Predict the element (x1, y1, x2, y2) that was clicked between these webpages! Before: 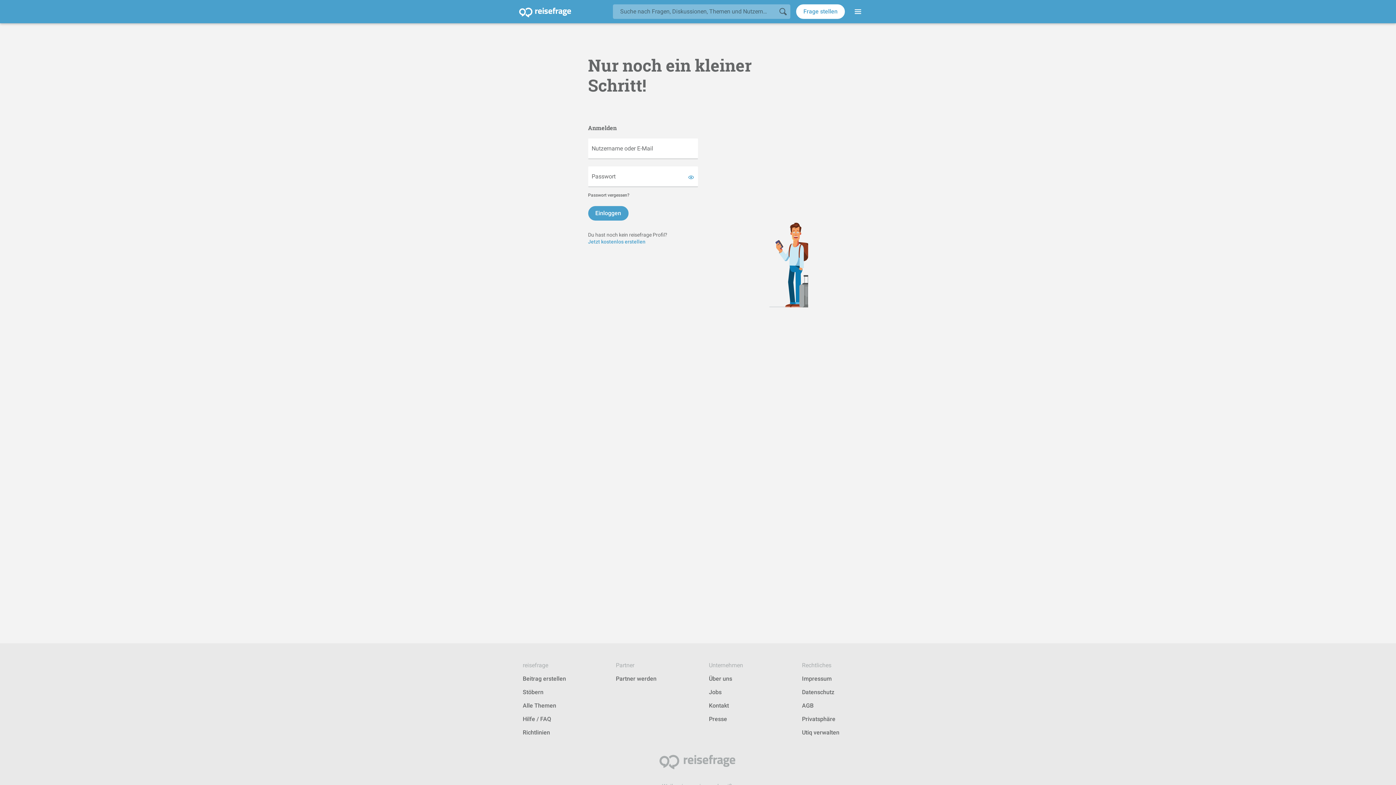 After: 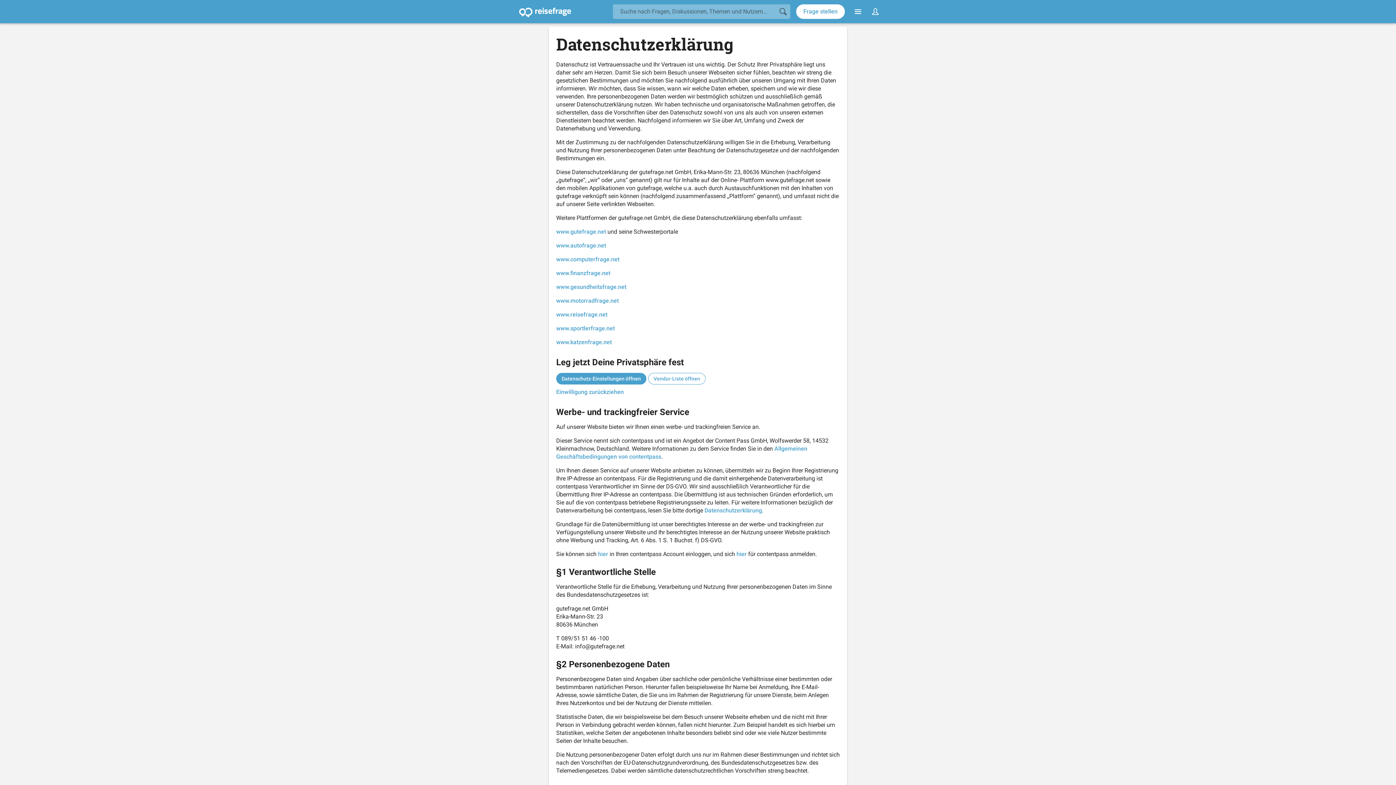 Action: label: Datenschutz bbox: (802, 689, 834, 696)